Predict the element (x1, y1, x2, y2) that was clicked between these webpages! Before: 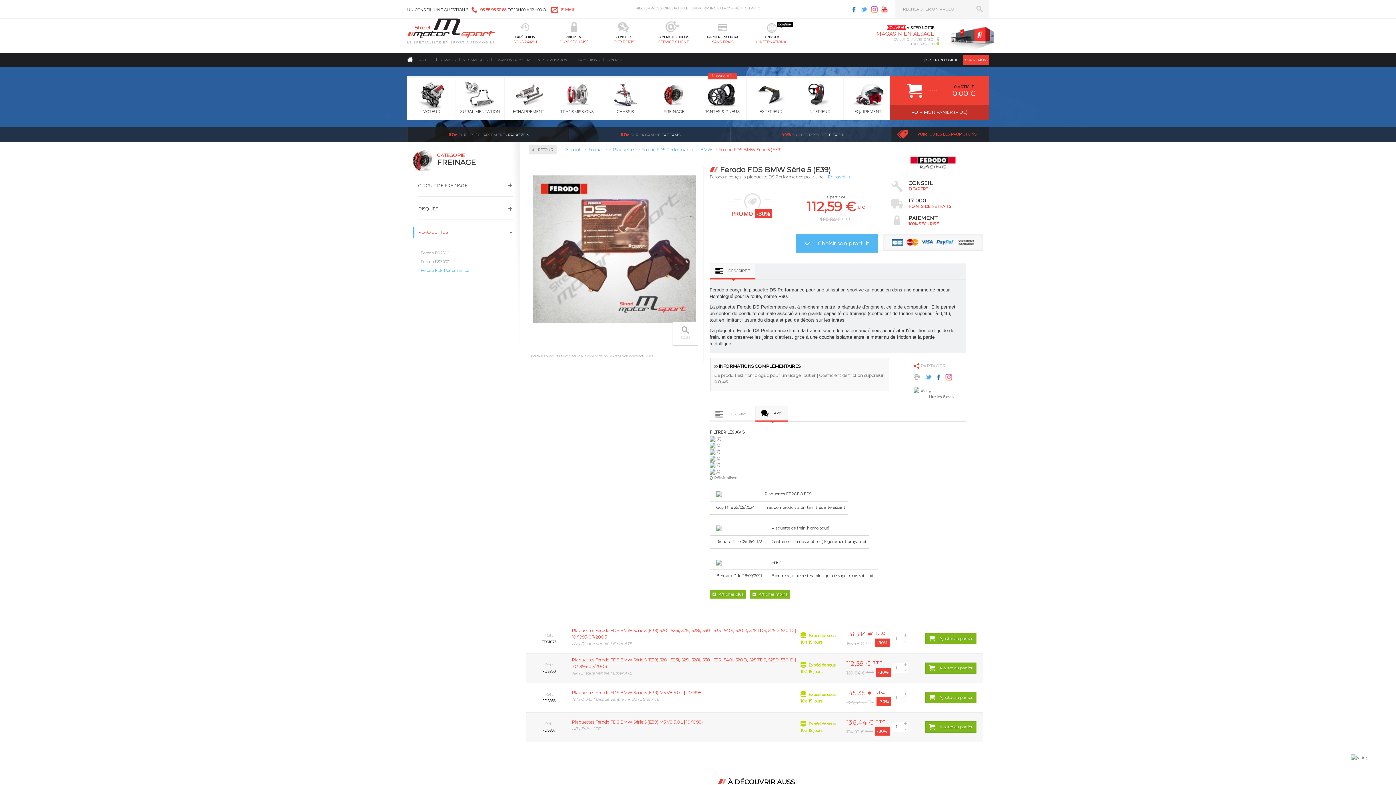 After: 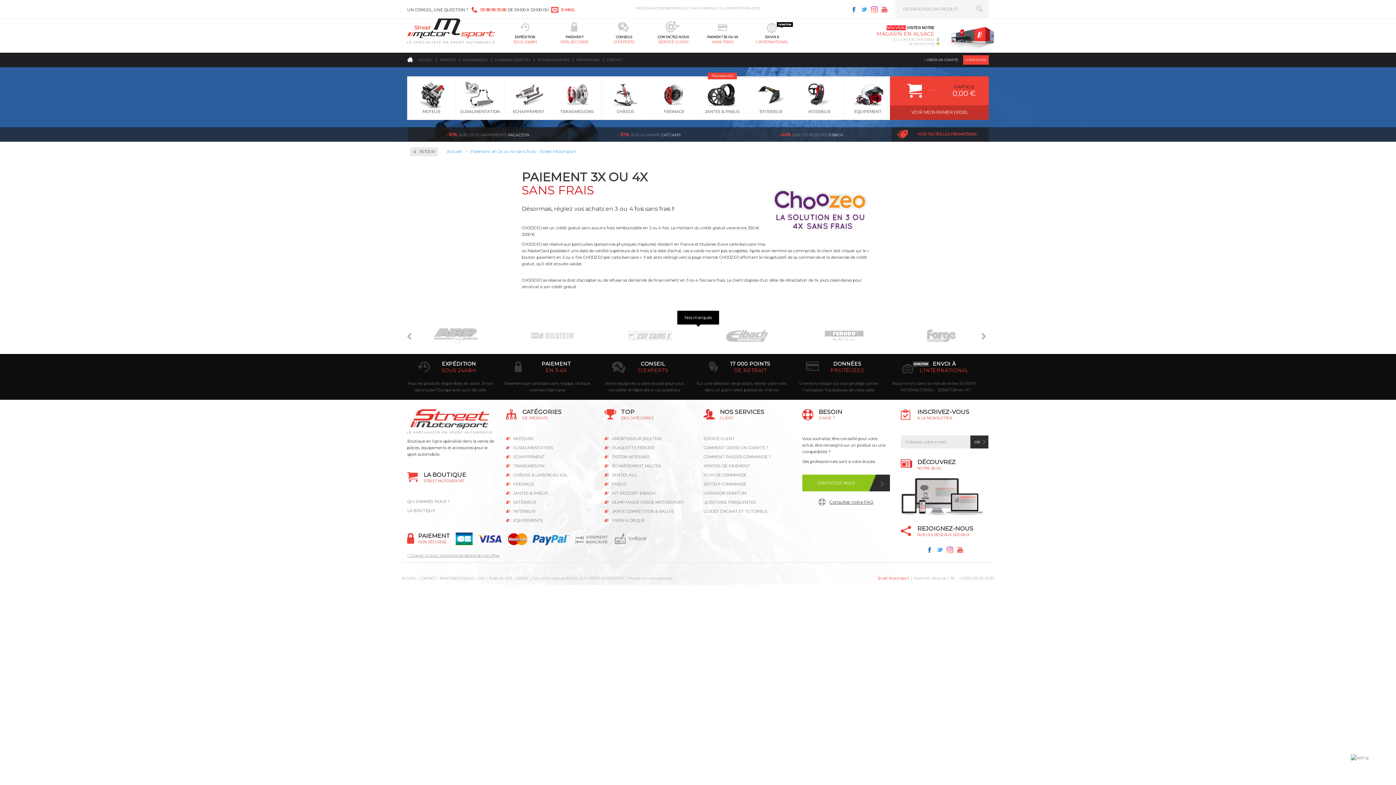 Action: label: PAIMENT 3X OU 4X bbox: (707, 33, 738, 37)